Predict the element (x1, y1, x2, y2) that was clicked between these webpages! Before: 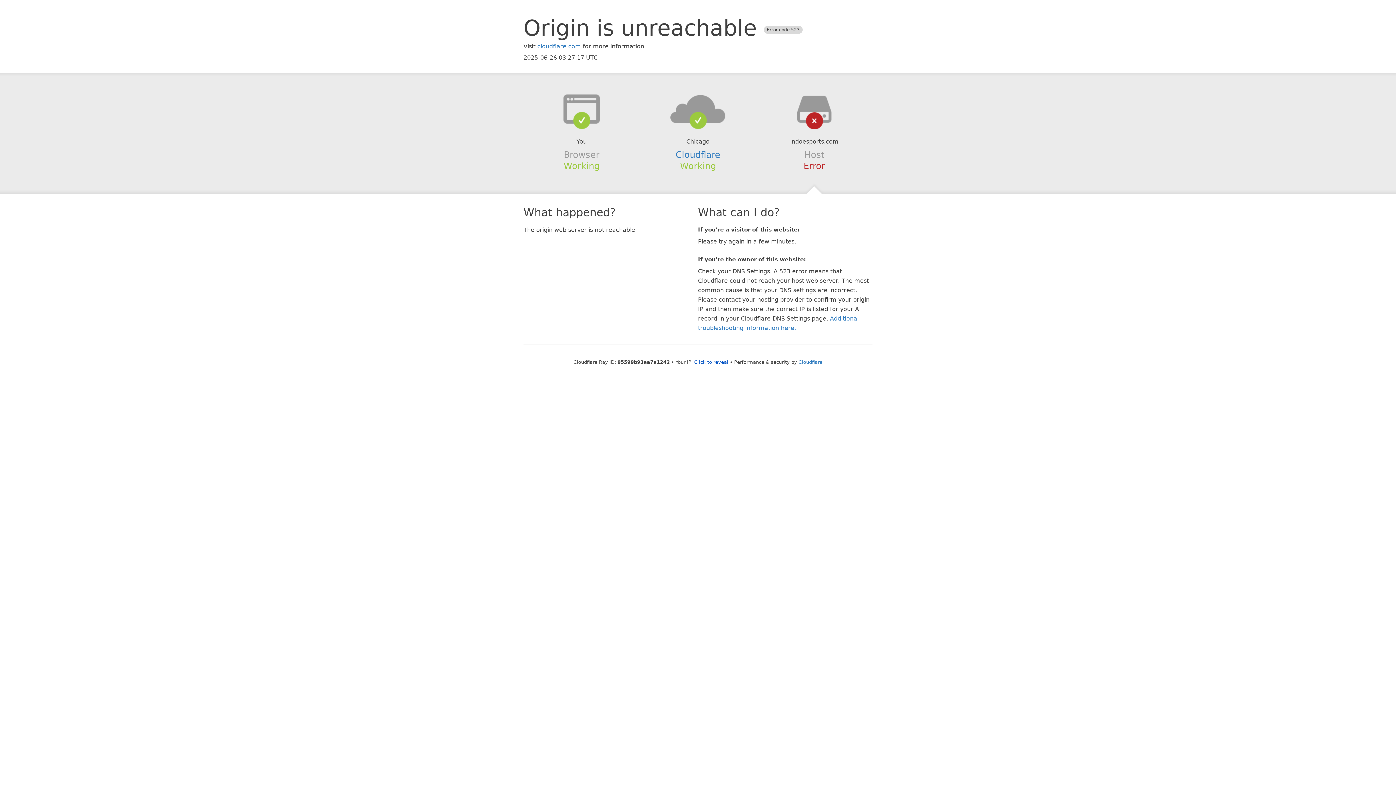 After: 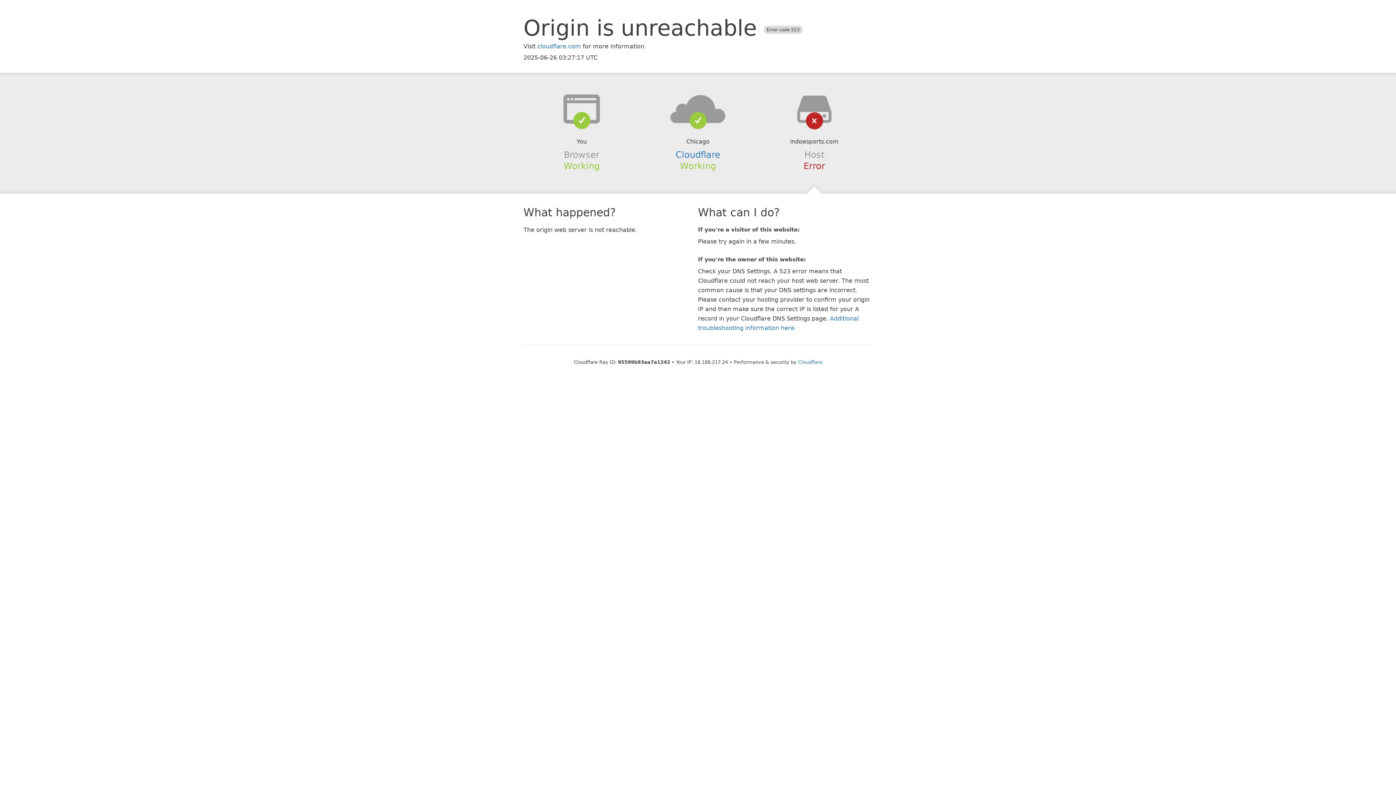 Action: bbox: (694, 359, 728, 364) label: Click to reveal